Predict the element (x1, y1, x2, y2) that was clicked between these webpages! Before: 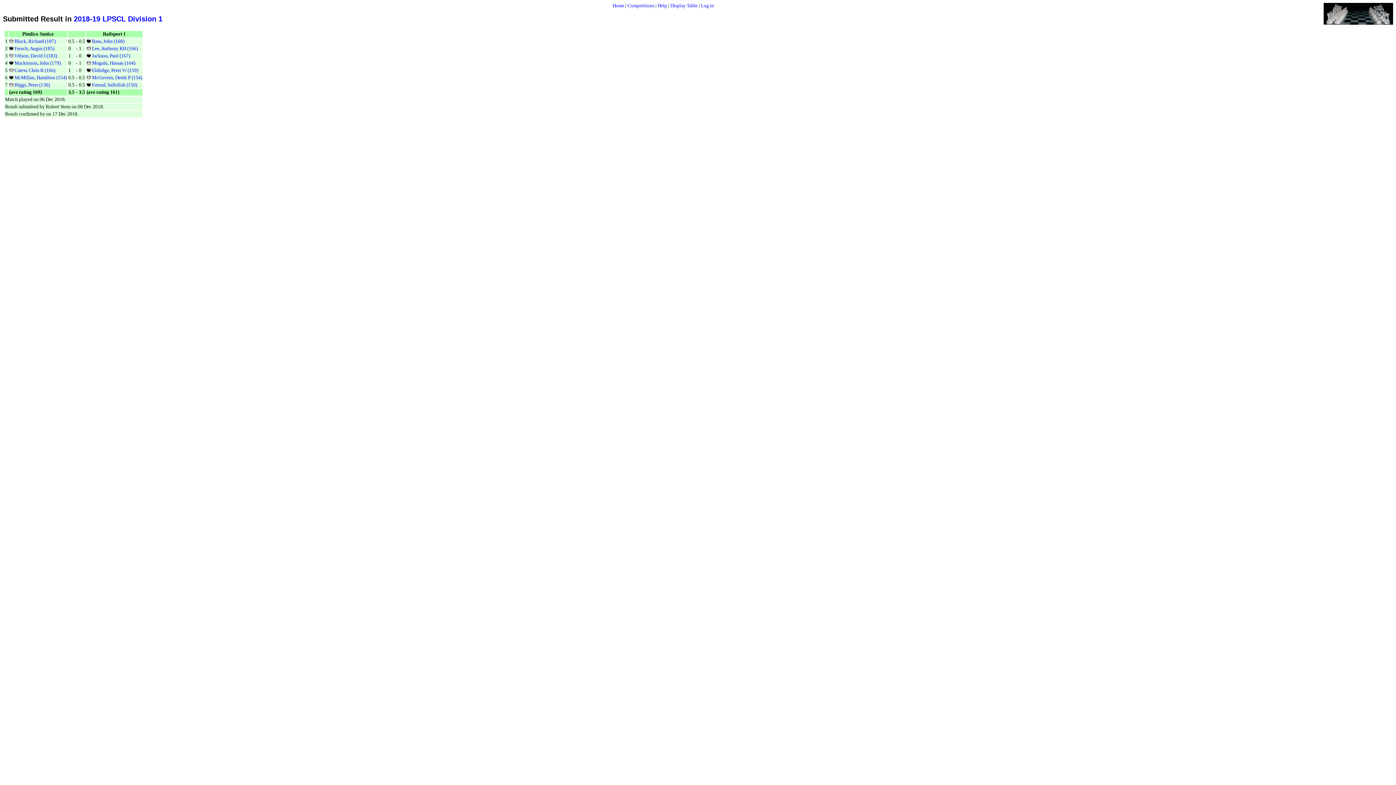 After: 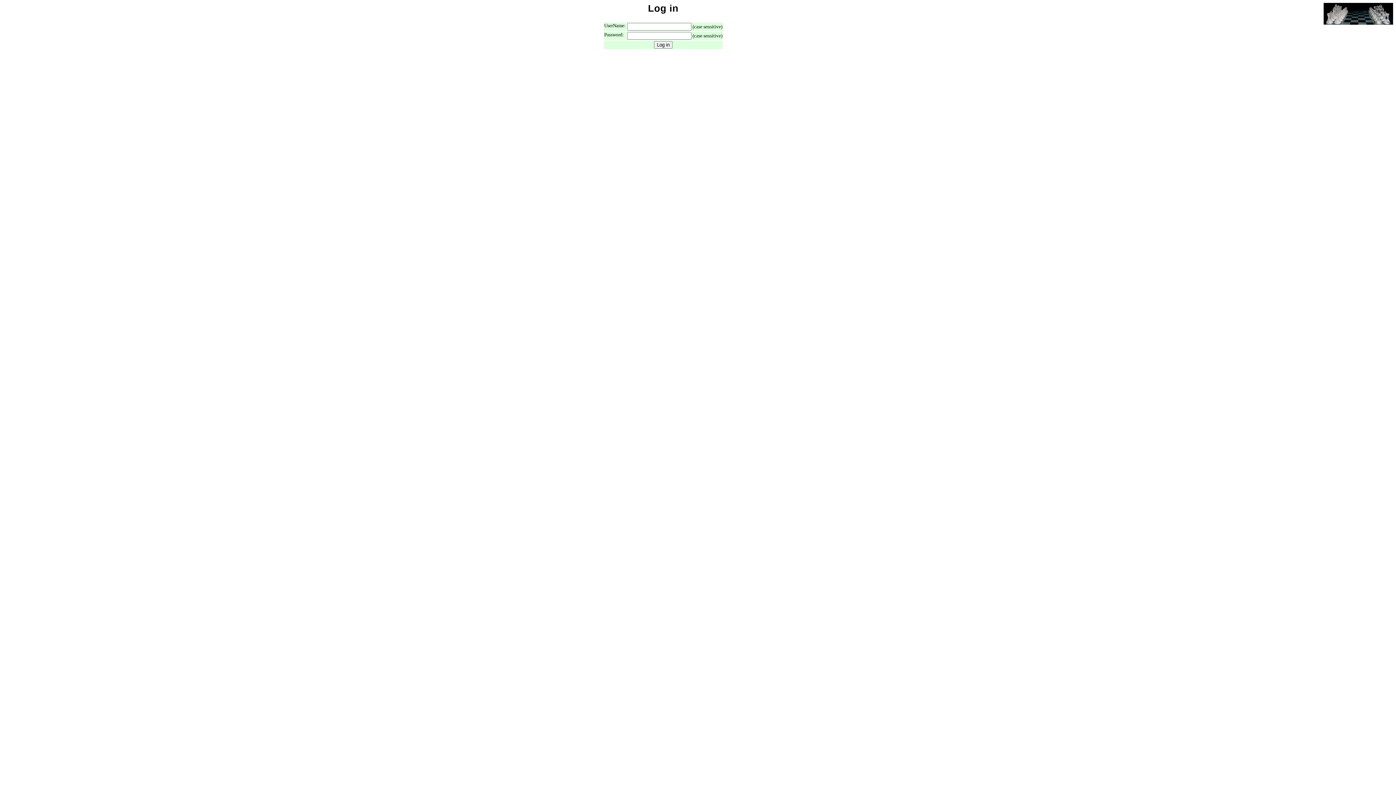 Action: label: Log in bbox: (701, 2, 714, 8)